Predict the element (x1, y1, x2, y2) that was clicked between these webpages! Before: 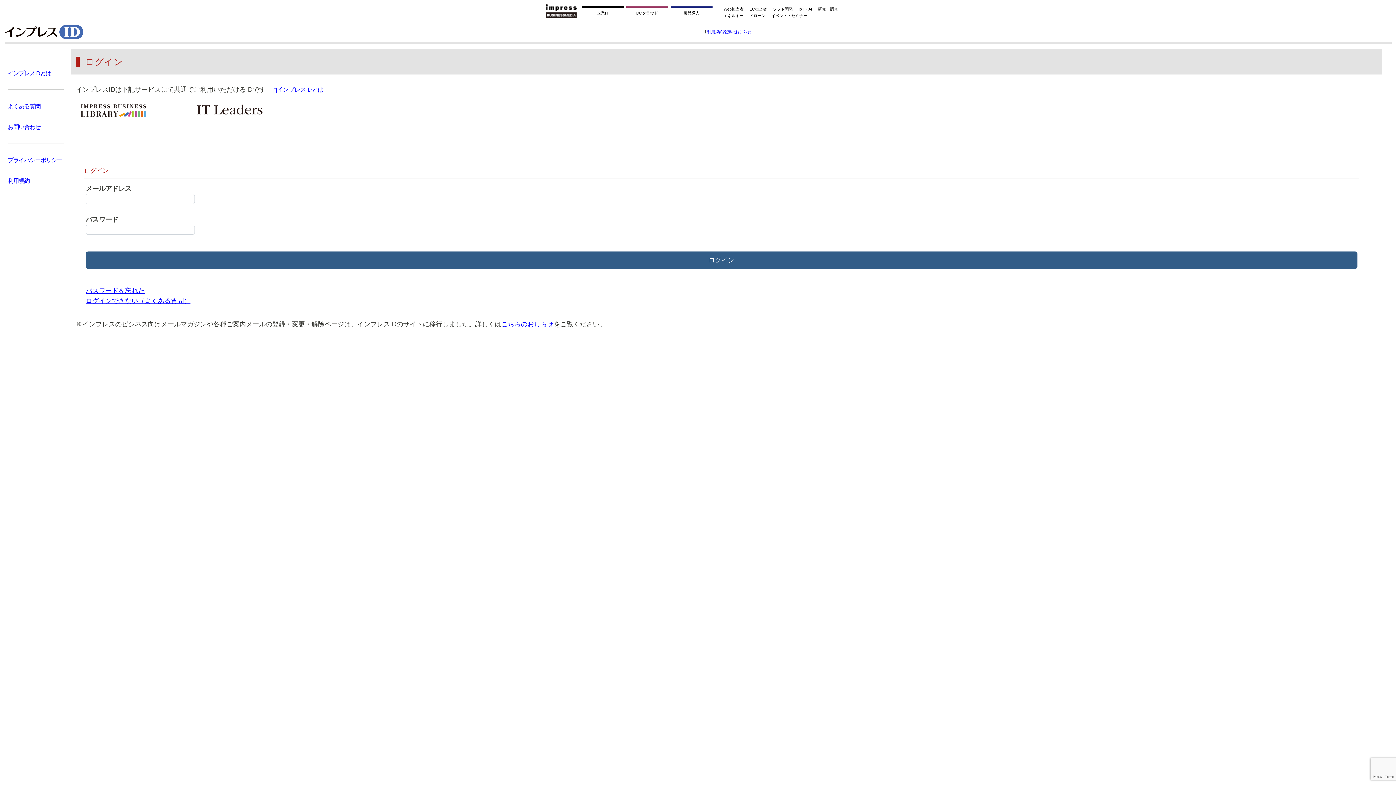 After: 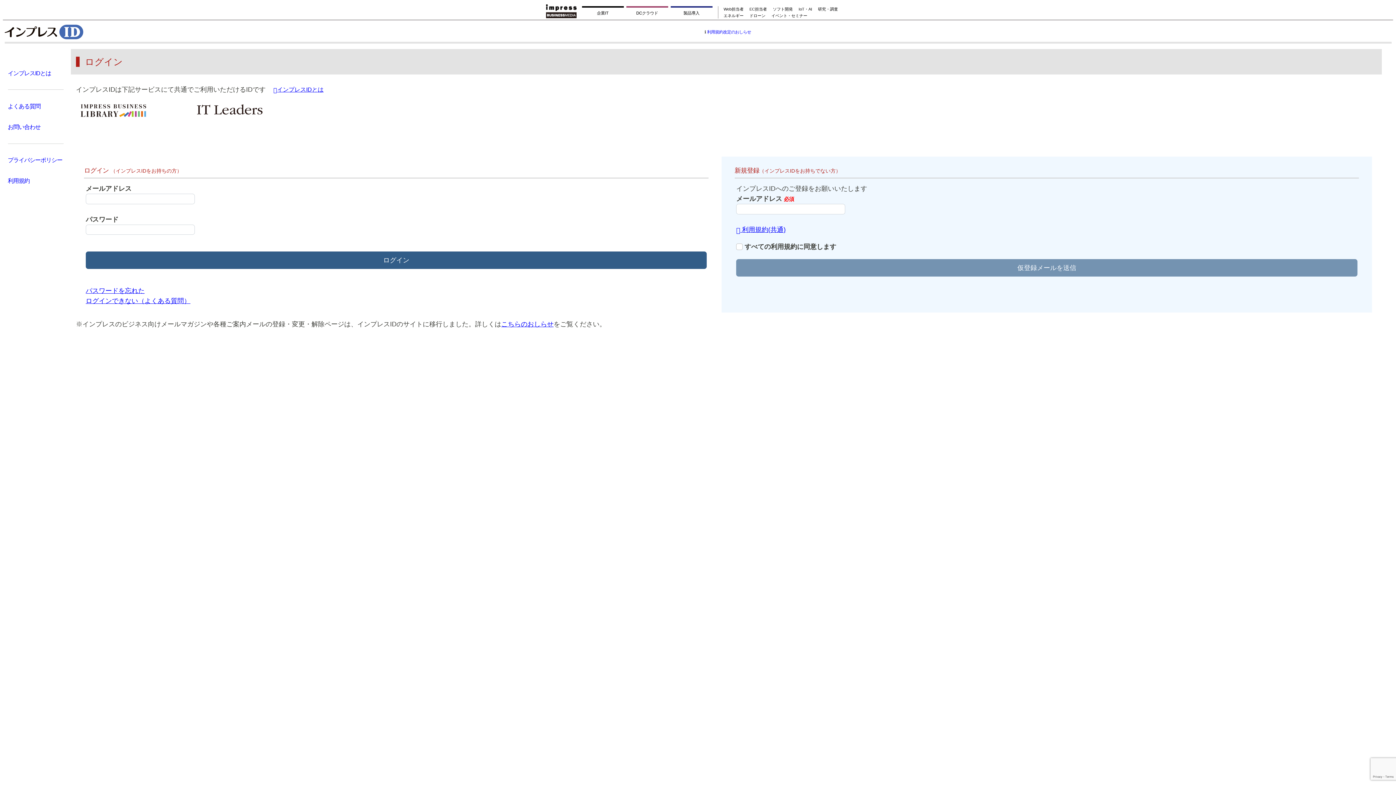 Action: bbox: (4, 22, 119, 41) label: インプレス